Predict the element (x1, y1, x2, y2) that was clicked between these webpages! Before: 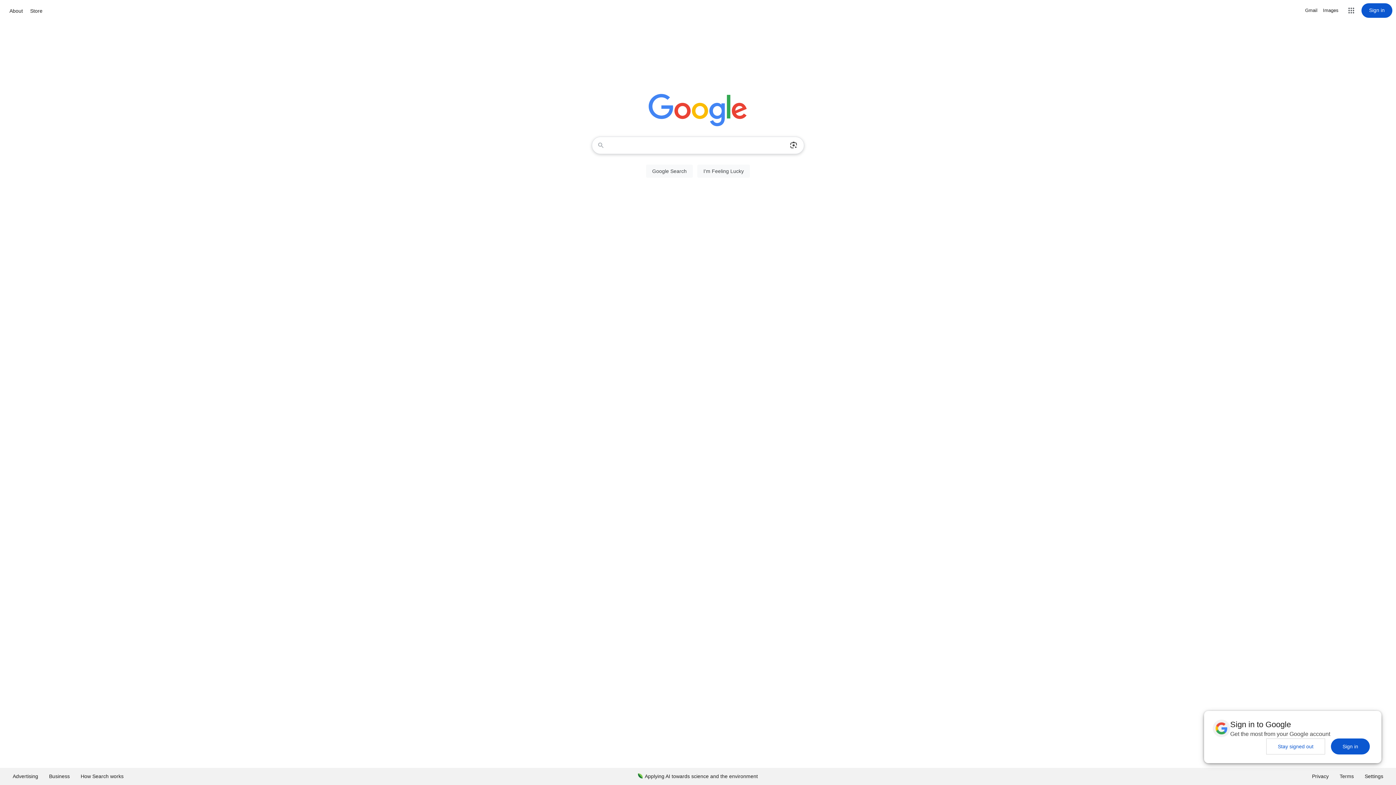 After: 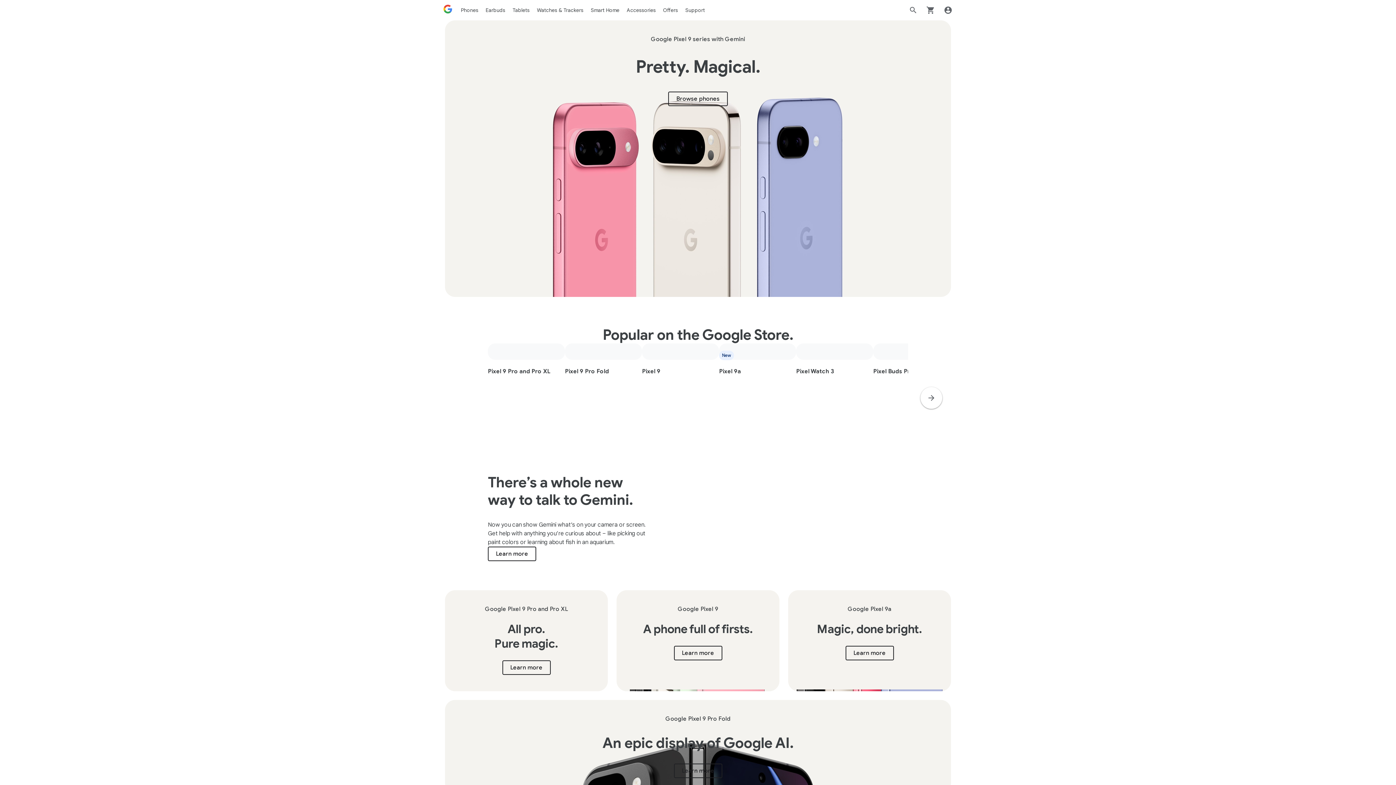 Action: label: Store bbox: (28, 6, 44, 15)